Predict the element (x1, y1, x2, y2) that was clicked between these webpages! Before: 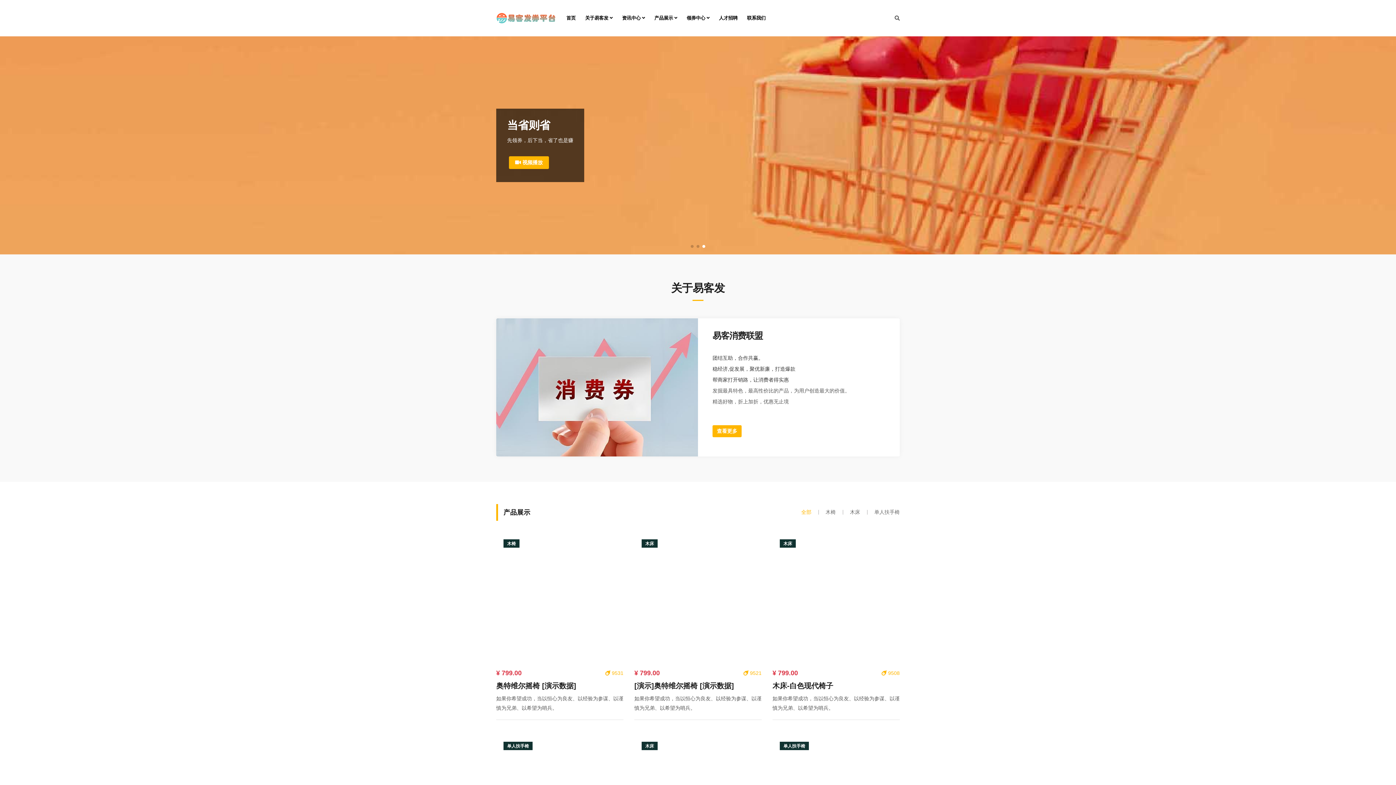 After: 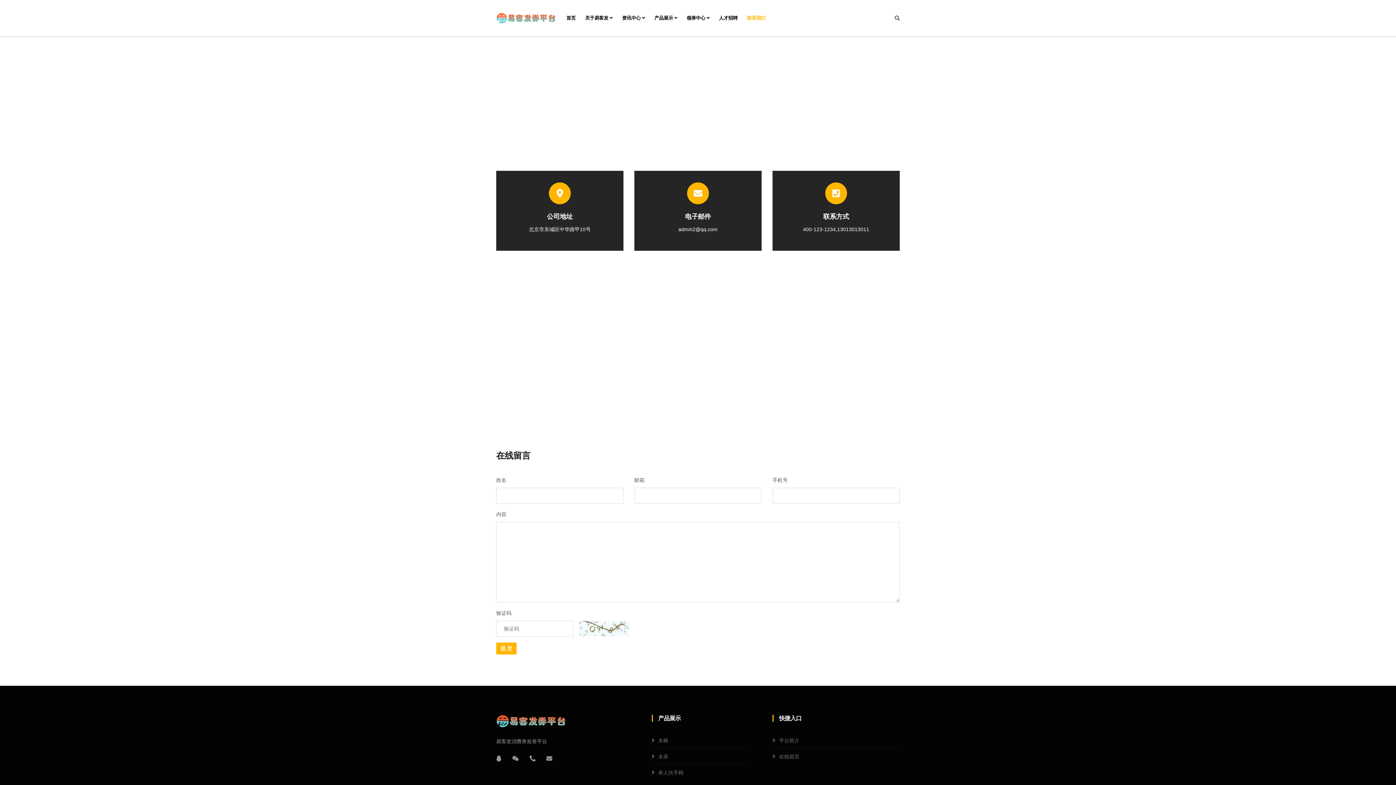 Action: bbox: (747, 5, 765, 30) label: 联系我们